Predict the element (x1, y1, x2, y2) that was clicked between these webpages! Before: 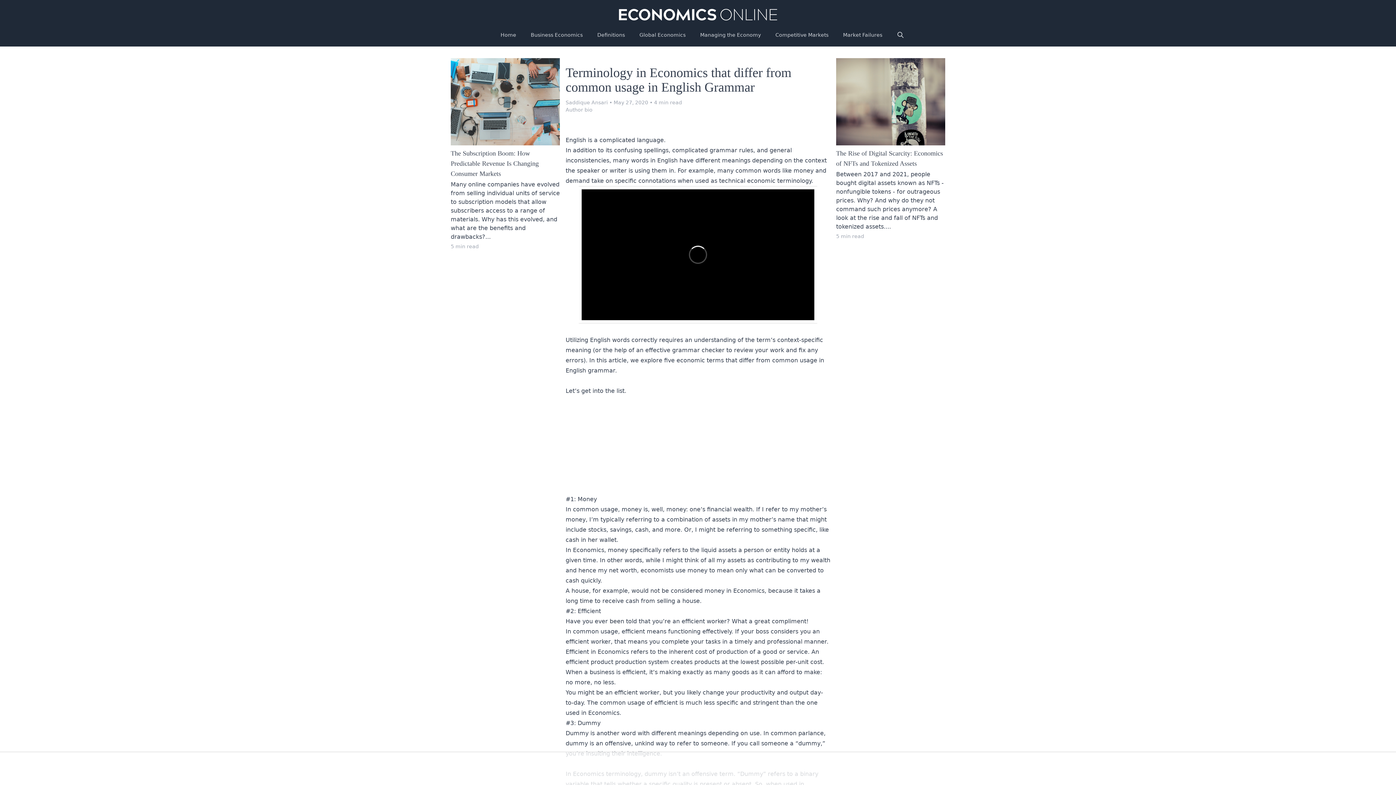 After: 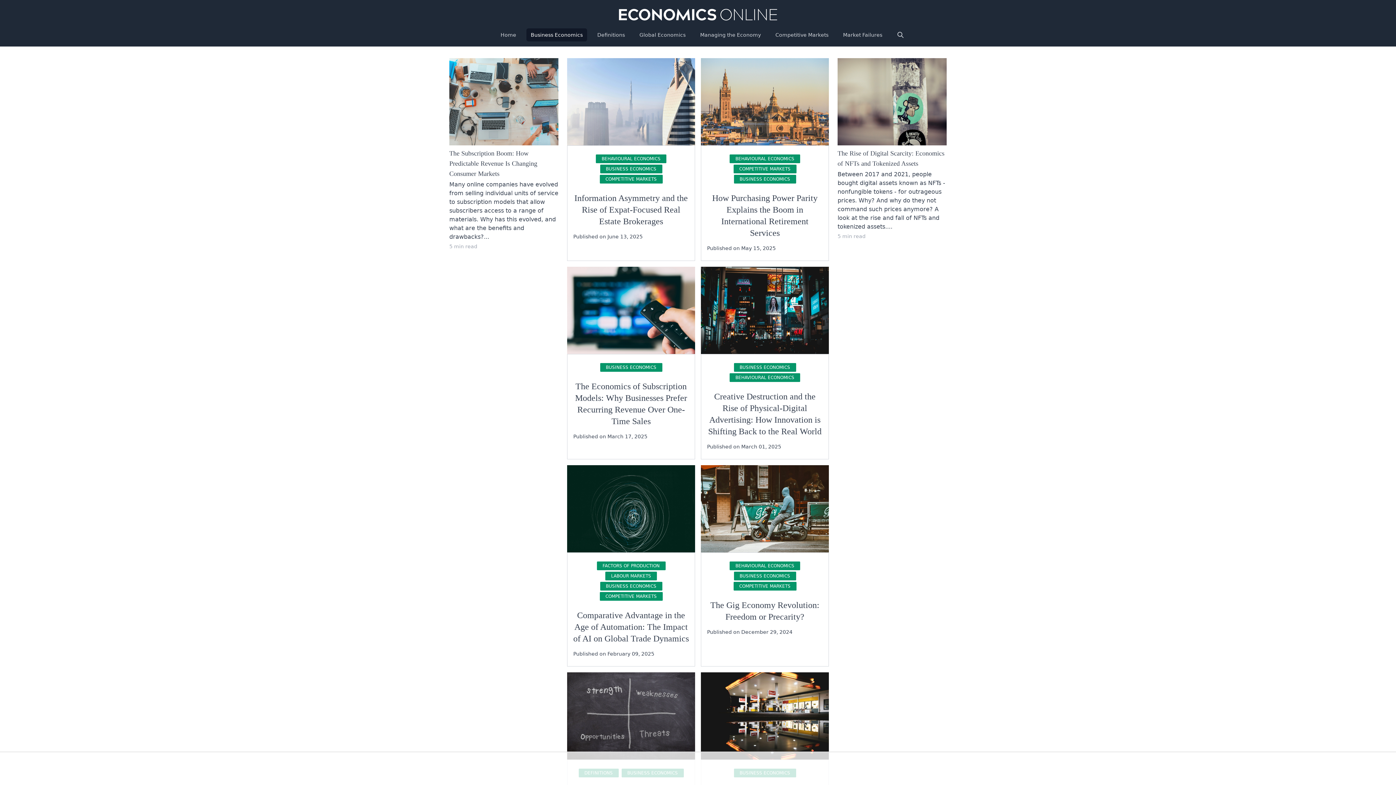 Action: bbox: (526, 28, 587, 41) label: Business Economics